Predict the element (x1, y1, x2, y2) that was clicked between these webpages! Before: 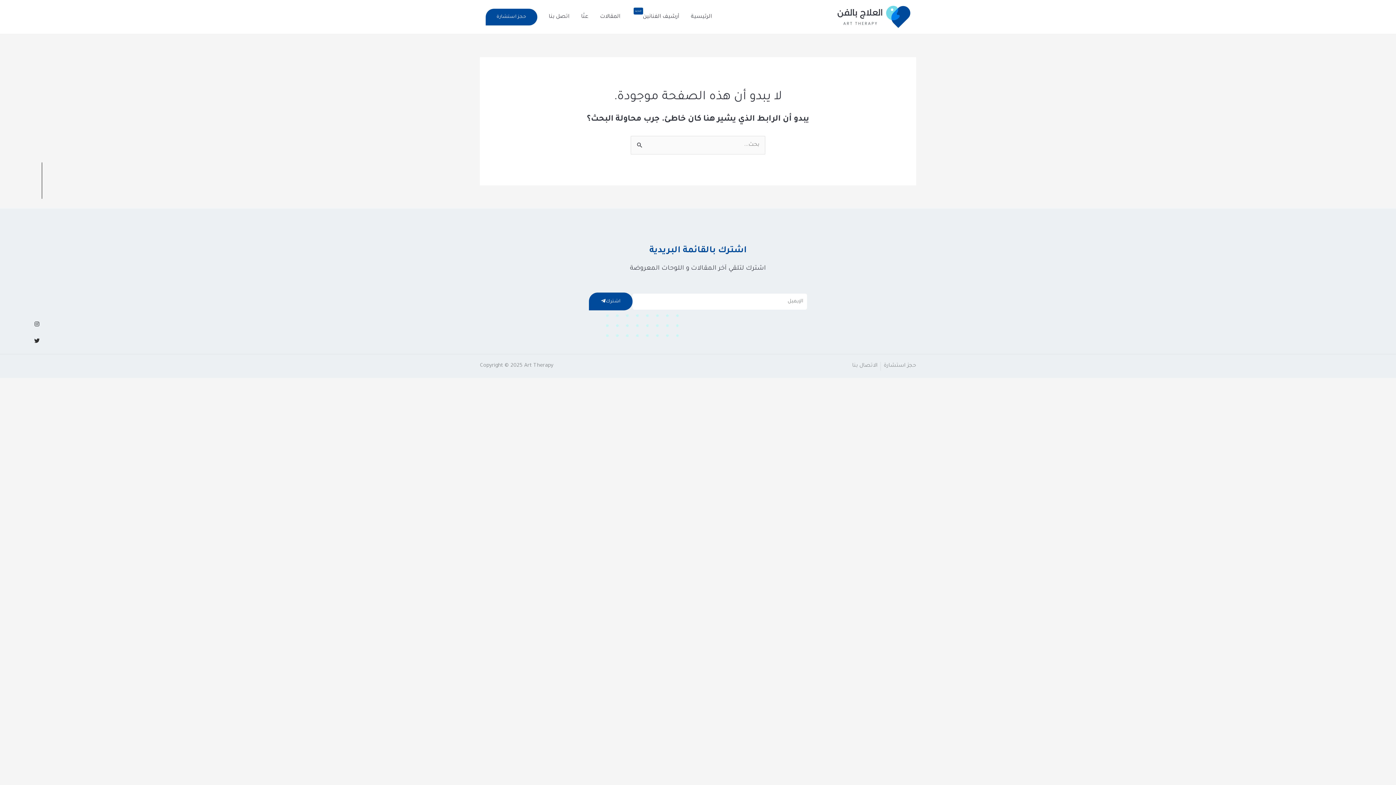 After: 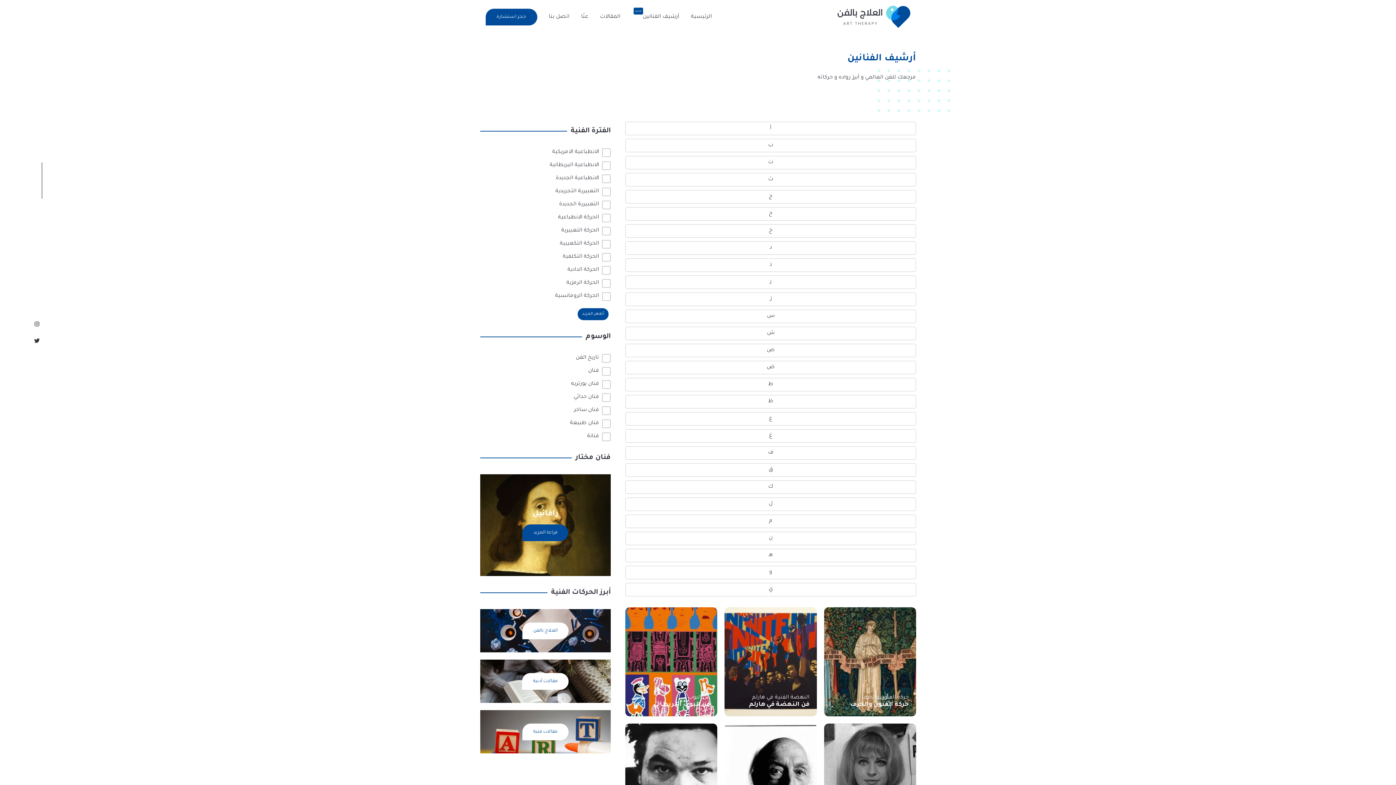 Action: label: أرشيف الفنانين
جديد bbox: (626, 0, 685, 33)